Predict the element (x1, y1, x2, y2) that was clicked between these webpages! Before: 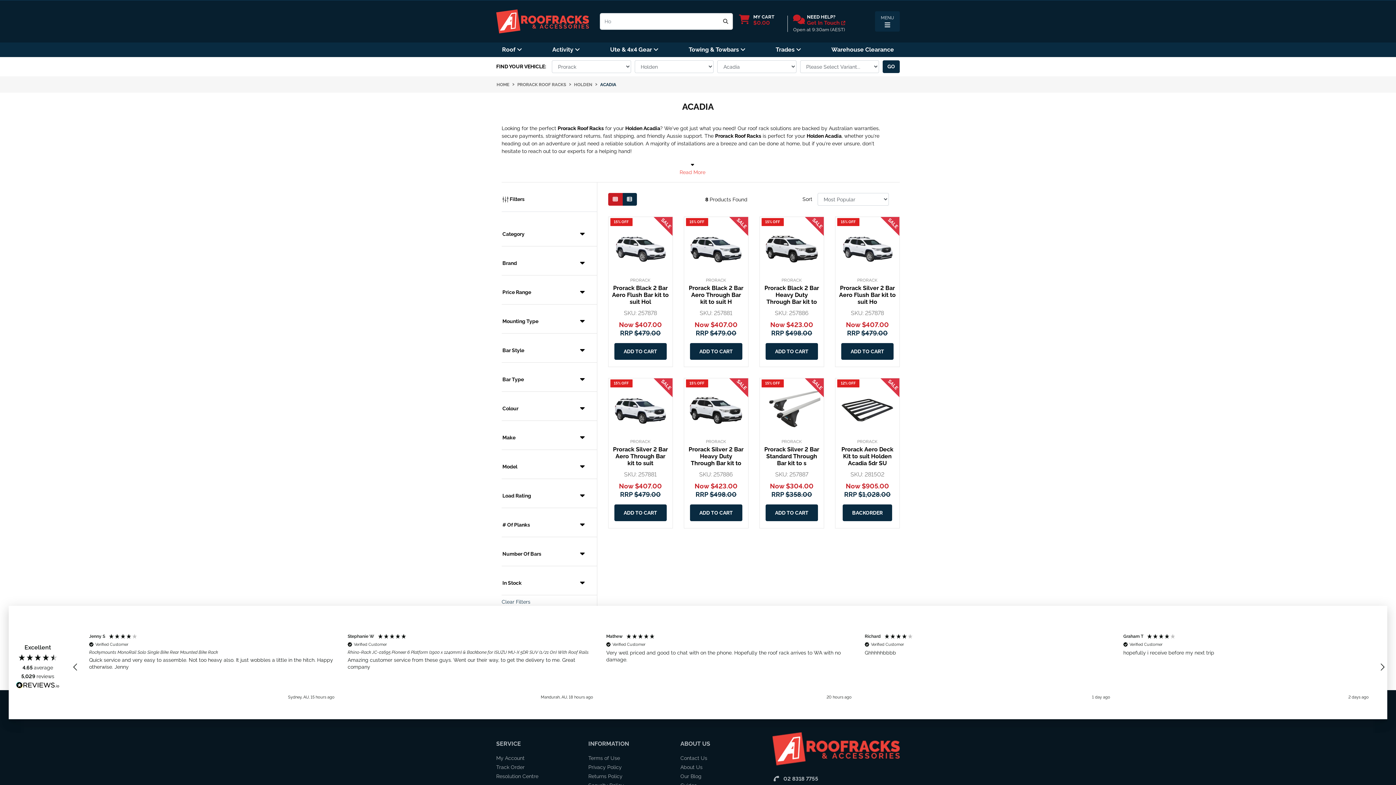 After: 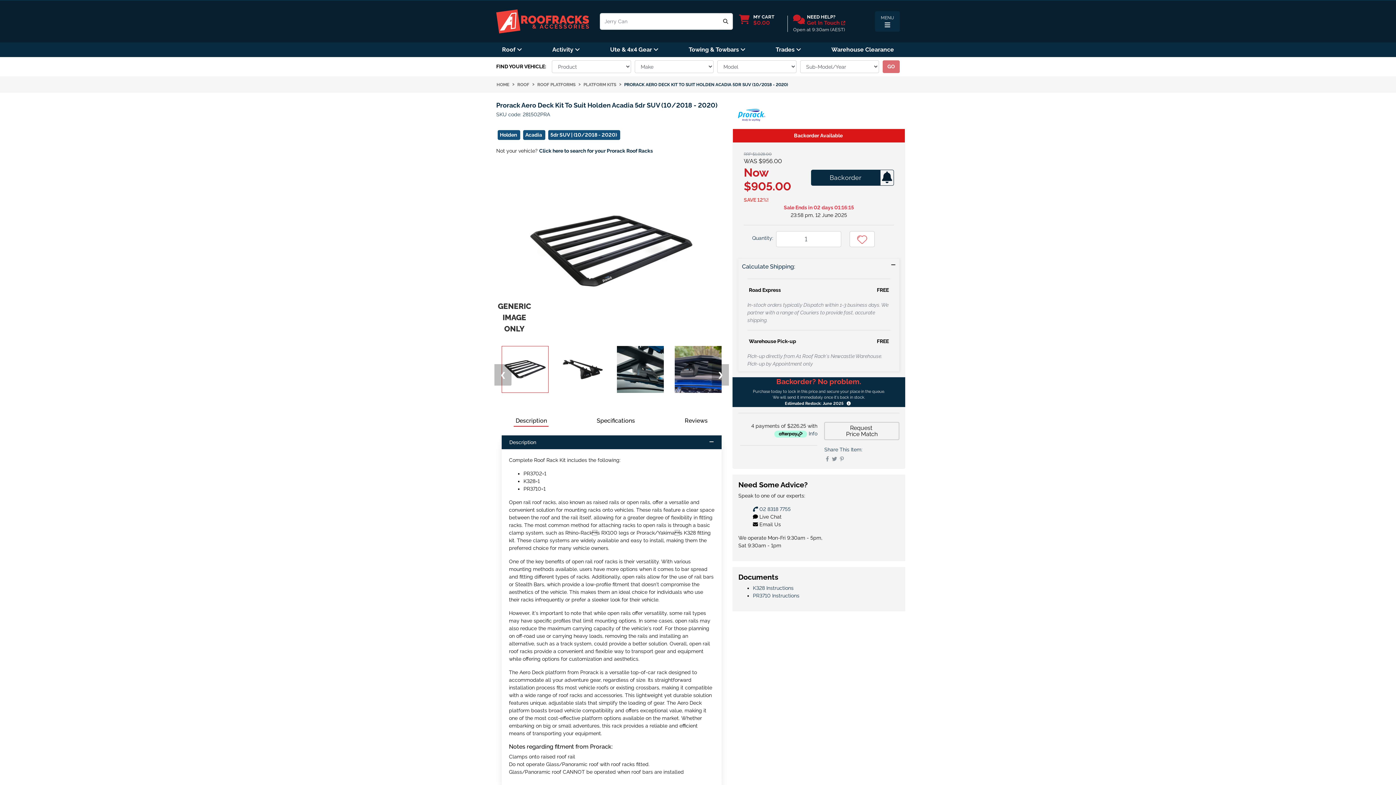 Action: bbox: (838, 407, 896, 415)